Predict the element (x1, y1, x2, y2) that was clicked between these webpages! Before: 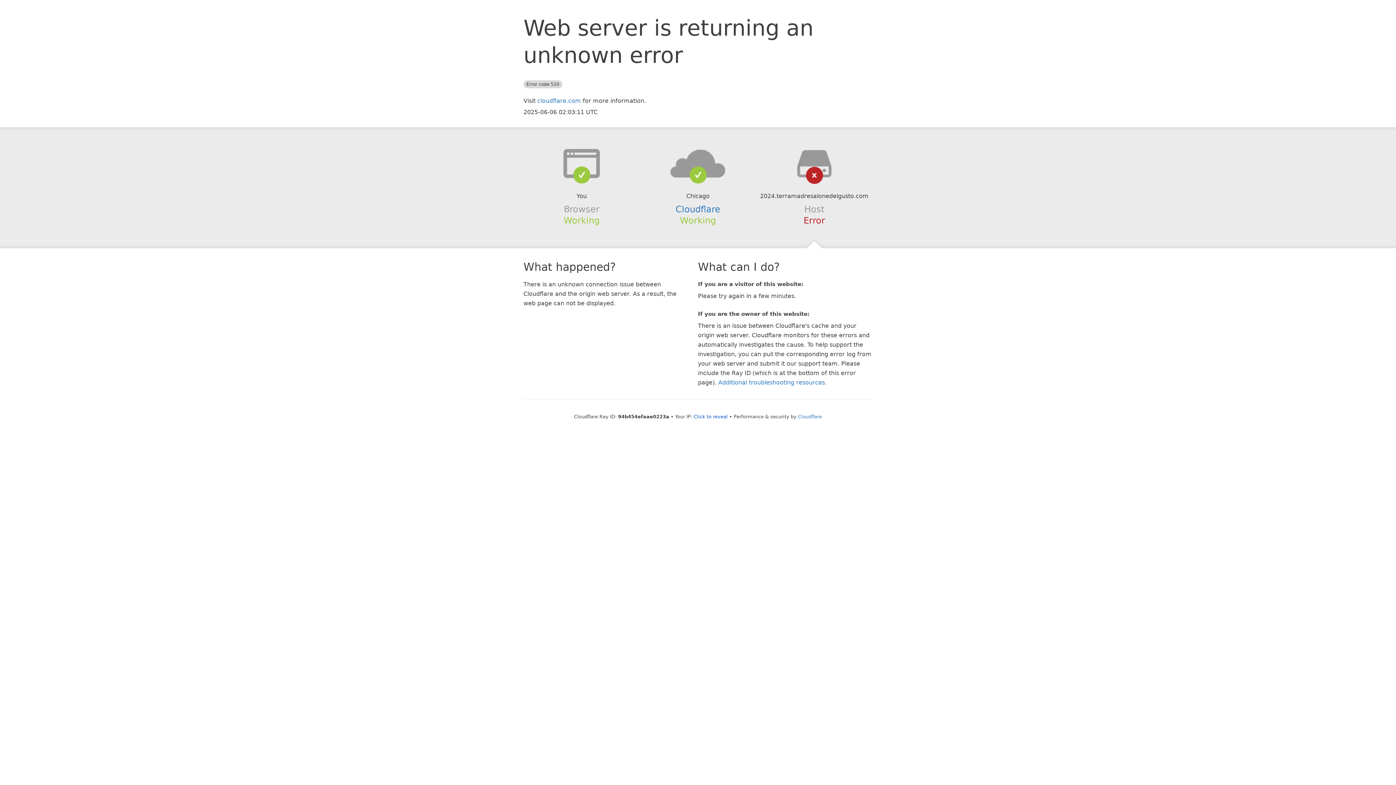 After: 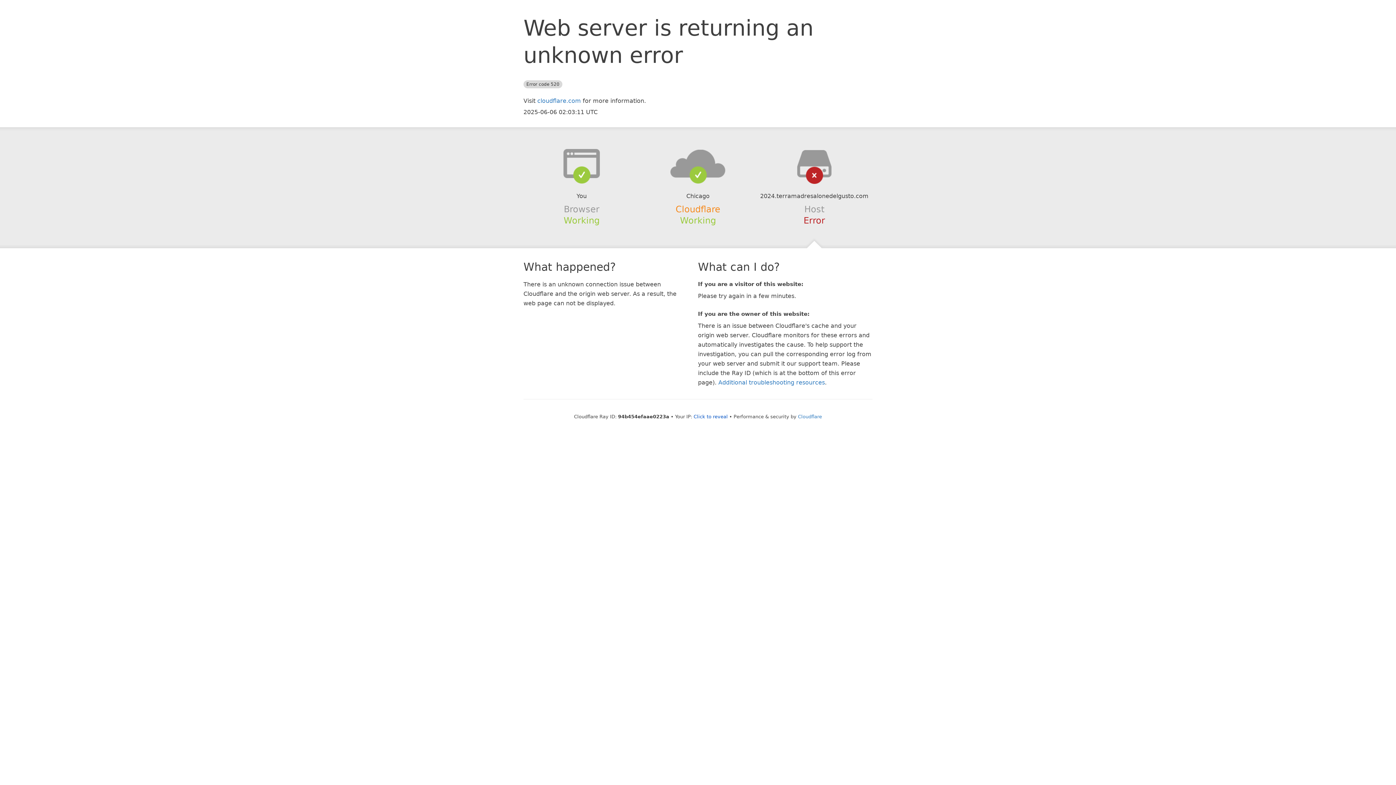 Action: label: Cloudflare bbox: (675, 204, 720, 214)